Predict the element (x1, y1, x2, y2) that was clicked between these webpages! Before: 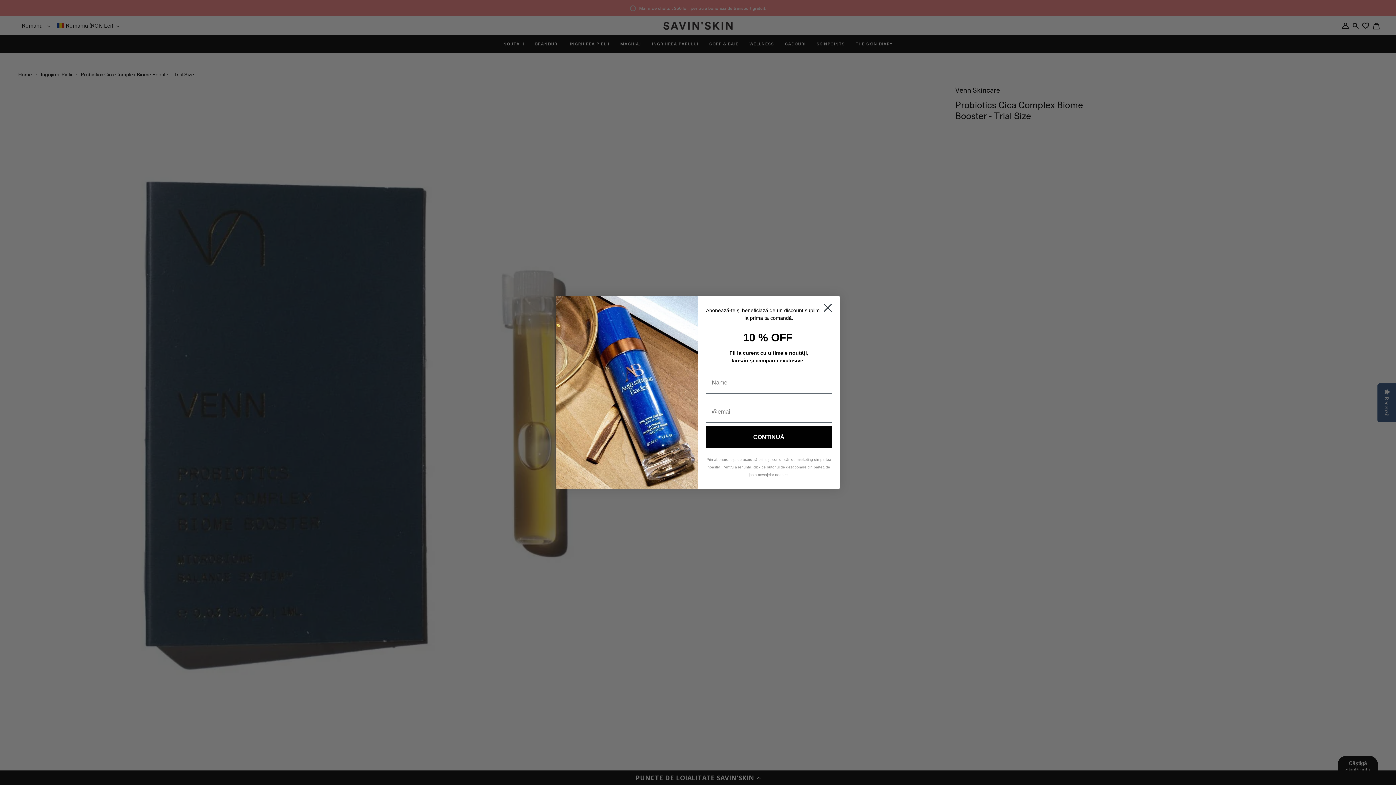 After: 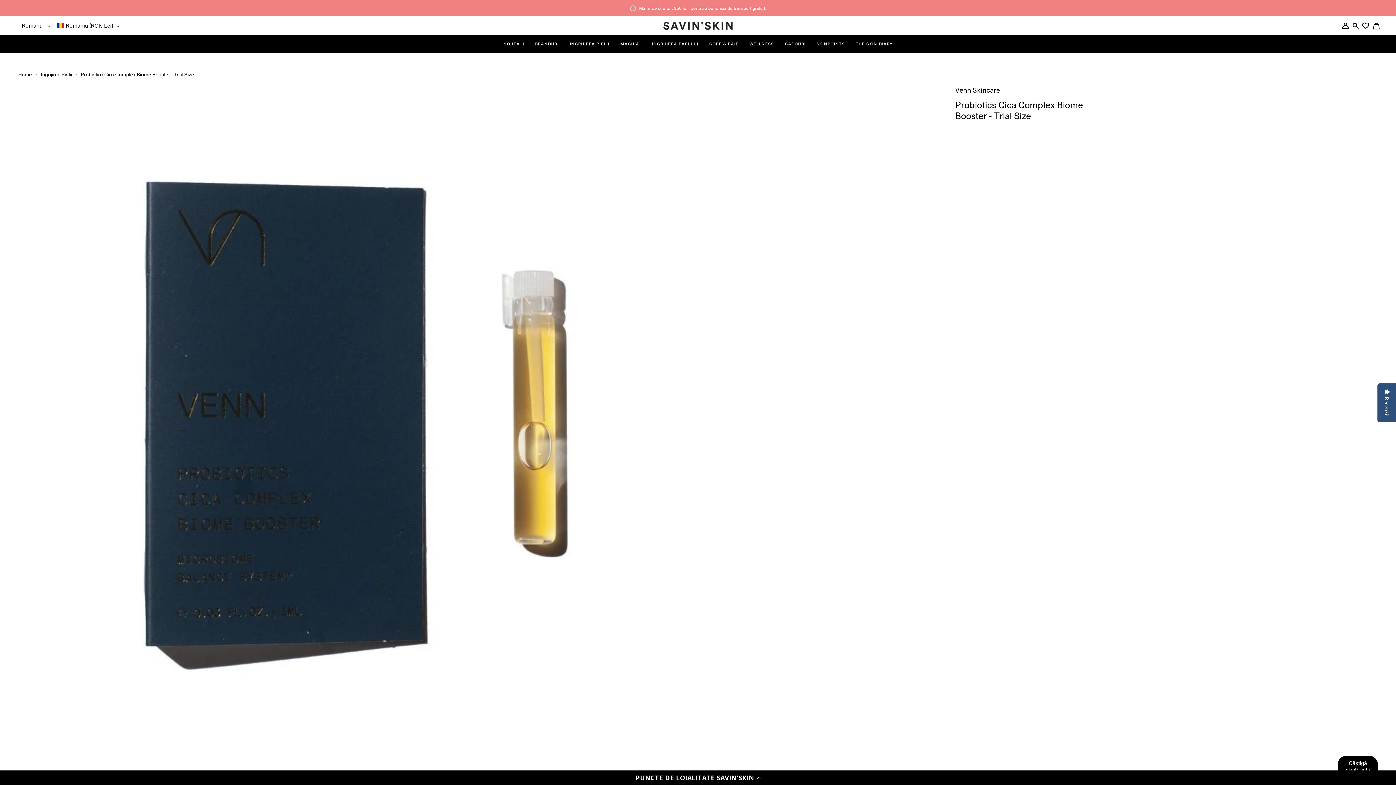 Action: label: Close dialog bbox: (818, 319, 837, 337)